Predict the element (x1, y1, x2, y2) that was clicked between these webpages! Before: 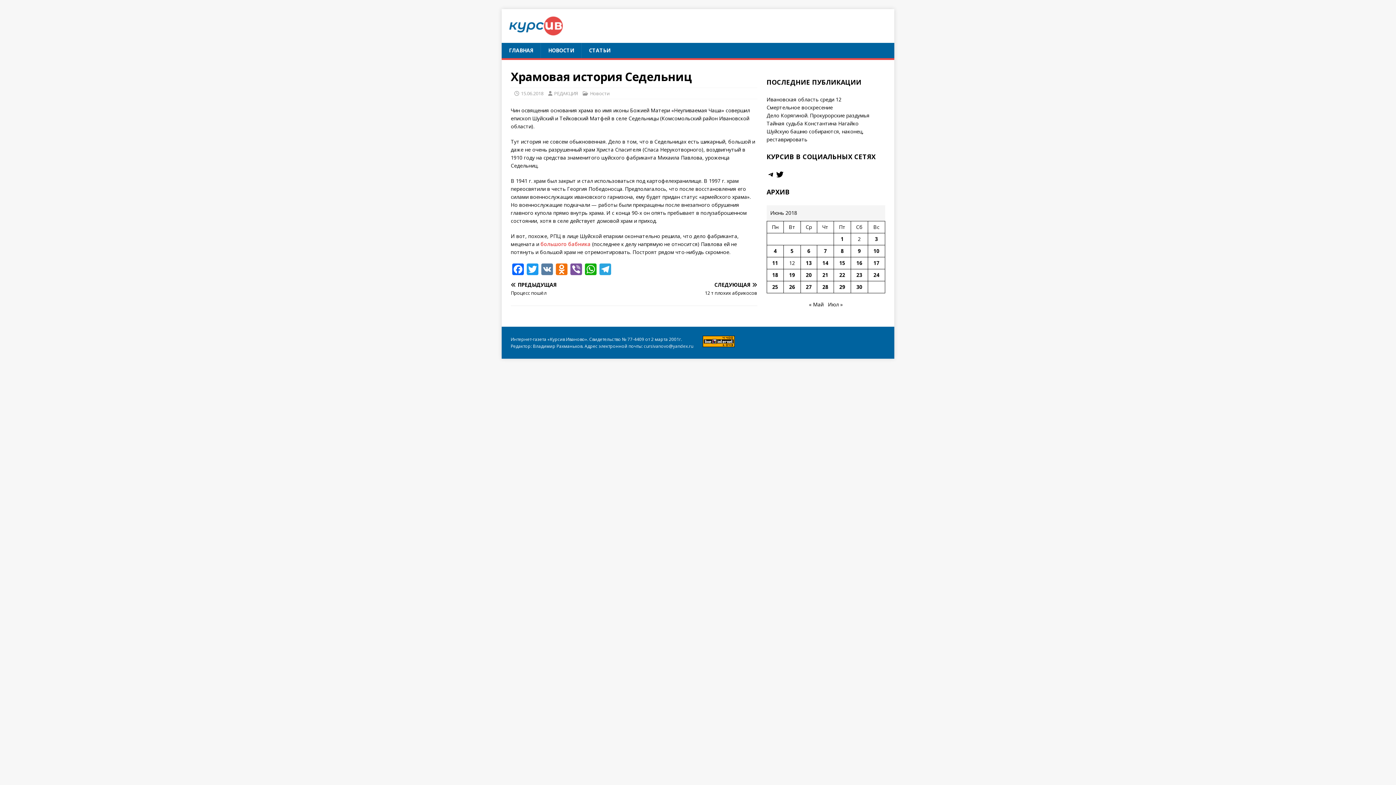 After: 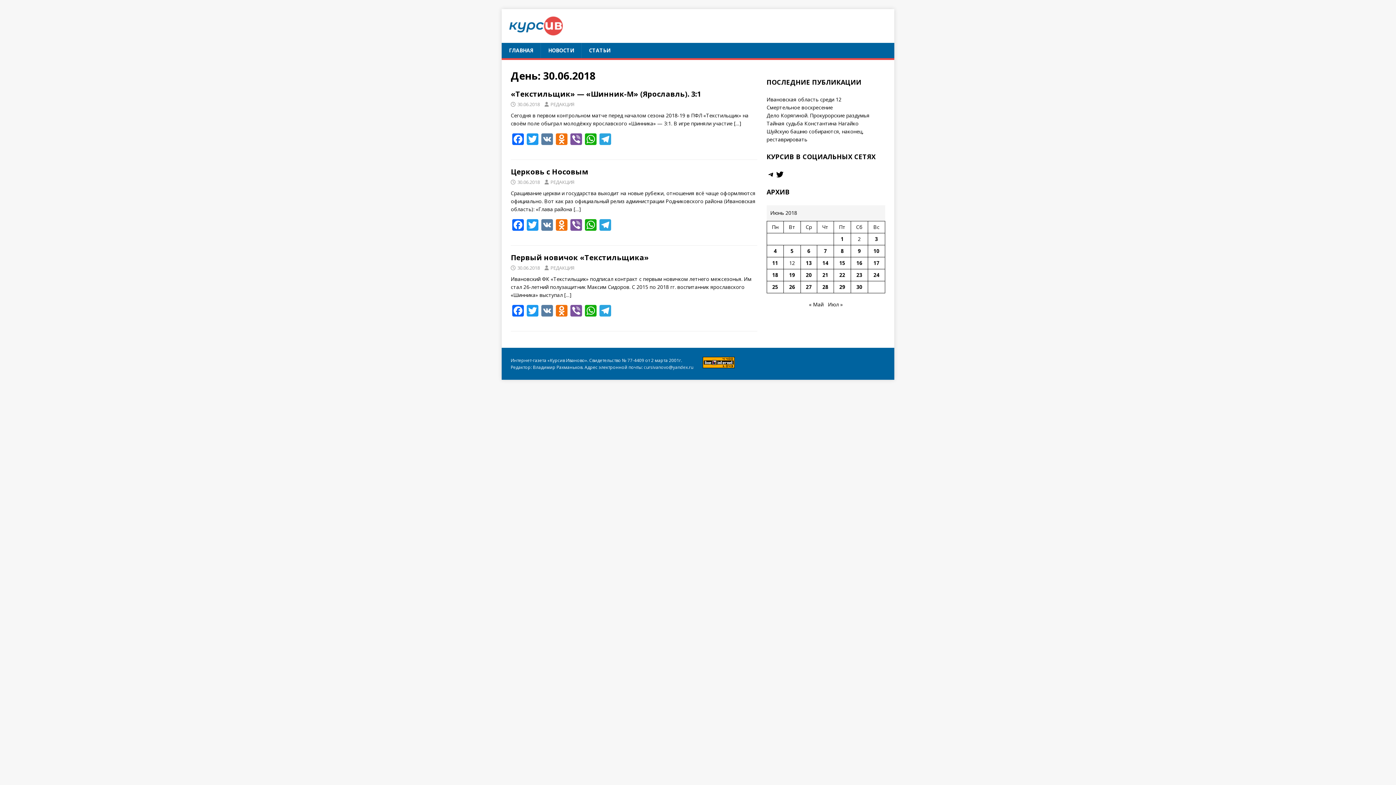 Action: bbox: (856, 283, 862, 290) label: Записи, опубликованные 30.06.2018